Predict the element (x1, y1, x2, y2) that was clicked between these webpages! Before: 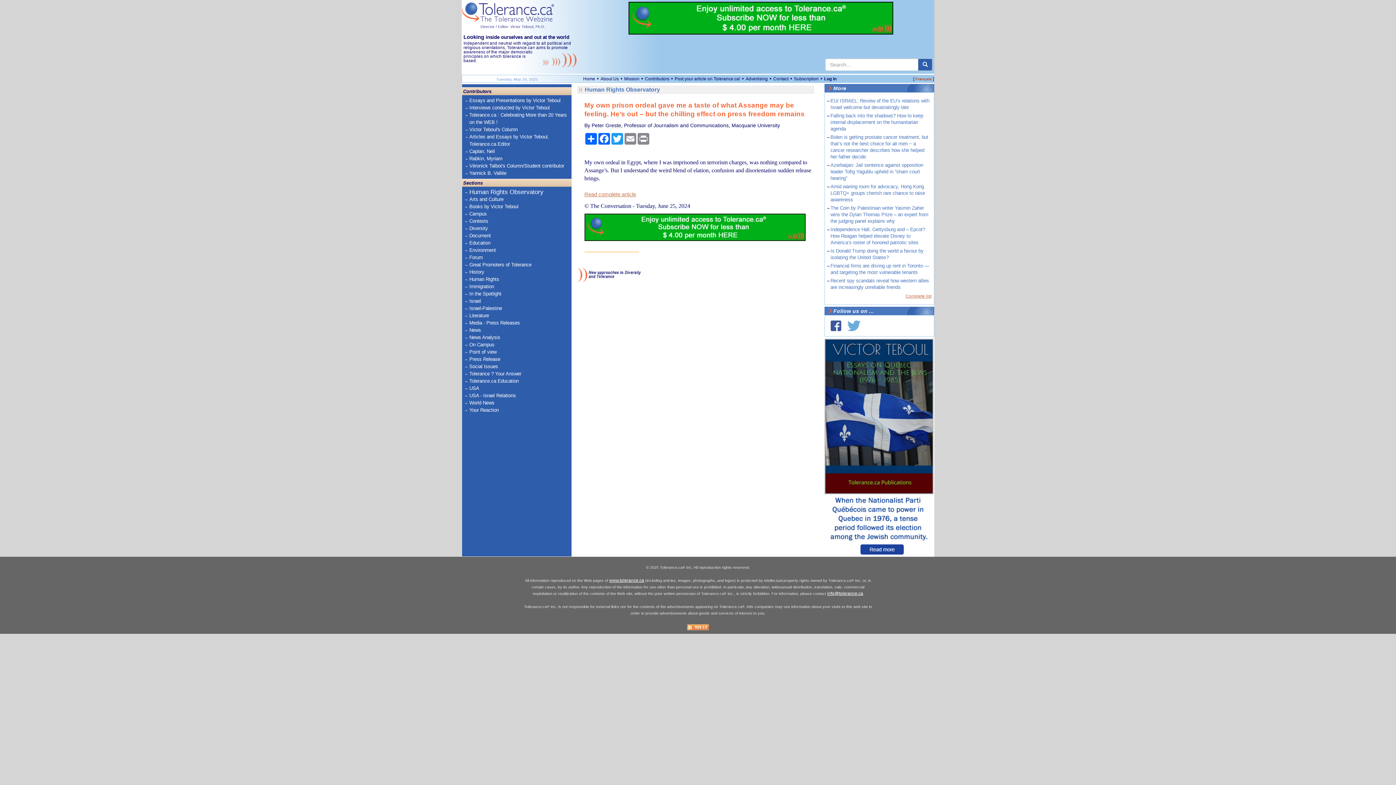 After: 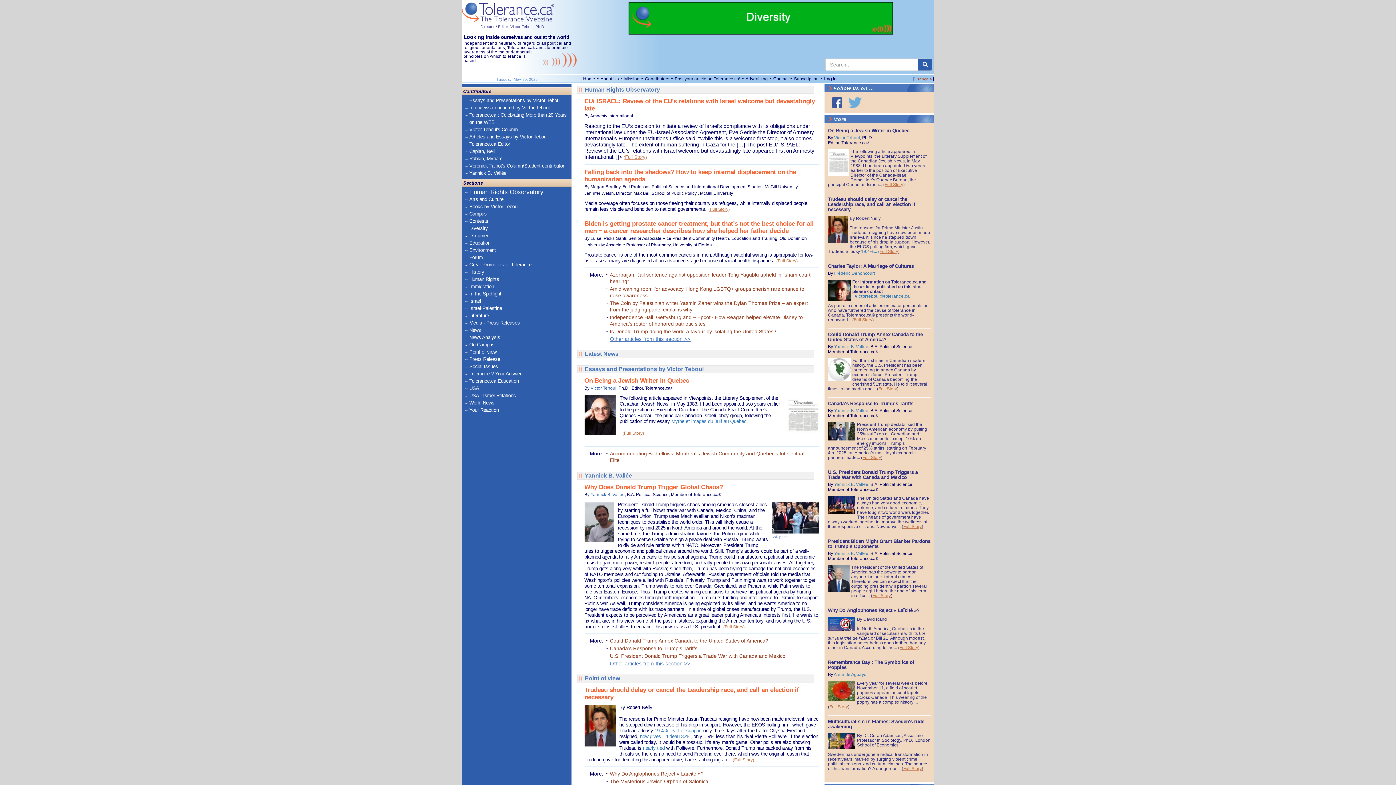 Action: bbox: (461, 8, 554, 14)